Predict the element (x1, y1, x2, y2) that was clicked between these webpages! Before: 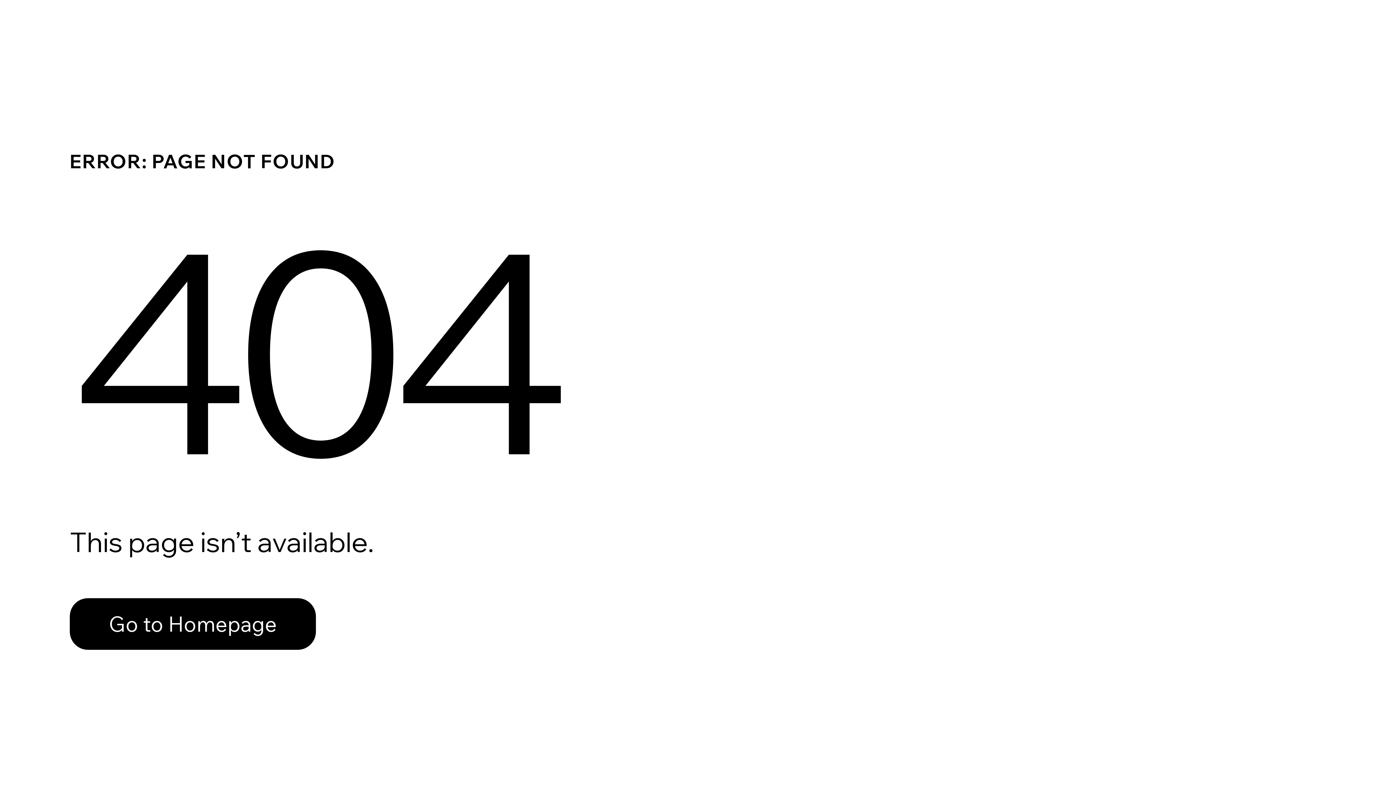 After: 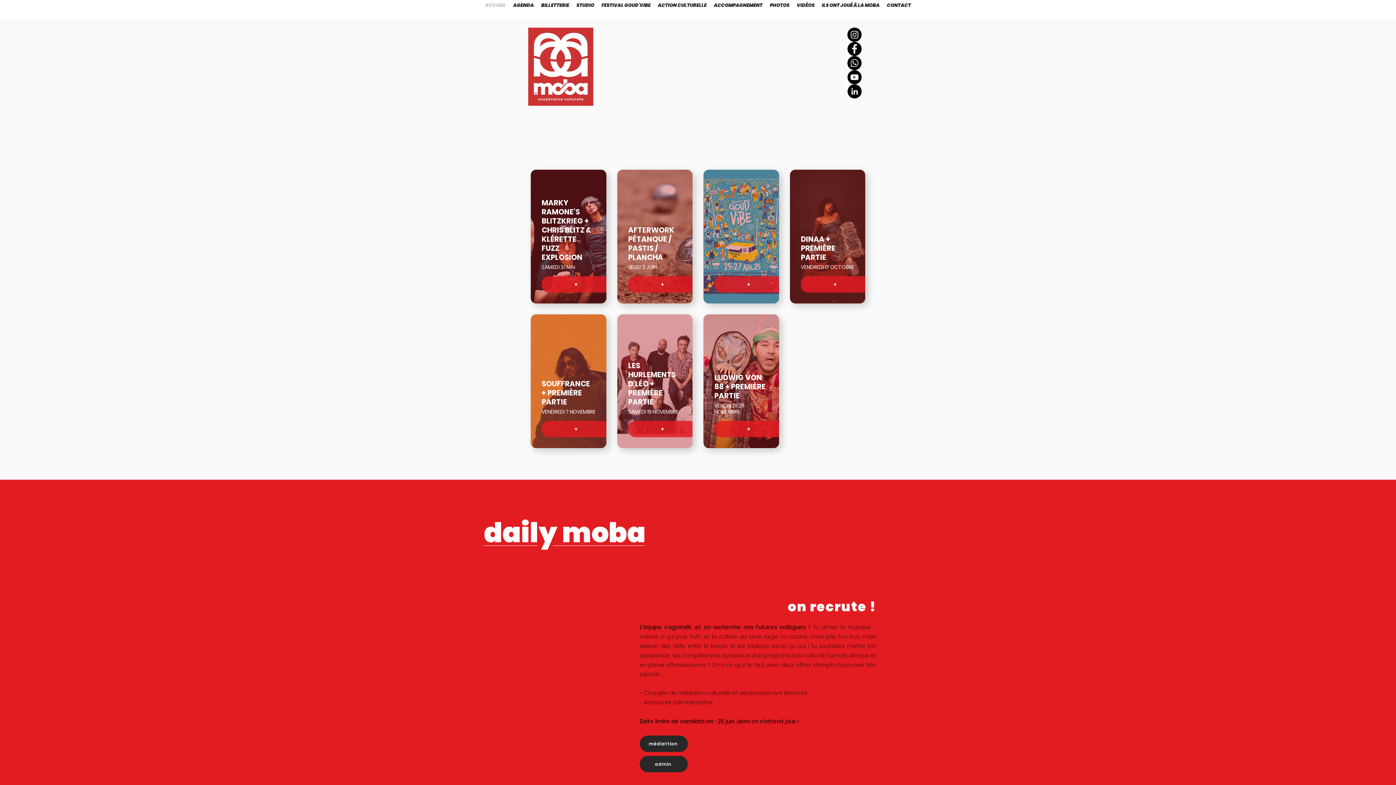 Action: label: Go to Homepage bbox: (69, 582, 768, 659)